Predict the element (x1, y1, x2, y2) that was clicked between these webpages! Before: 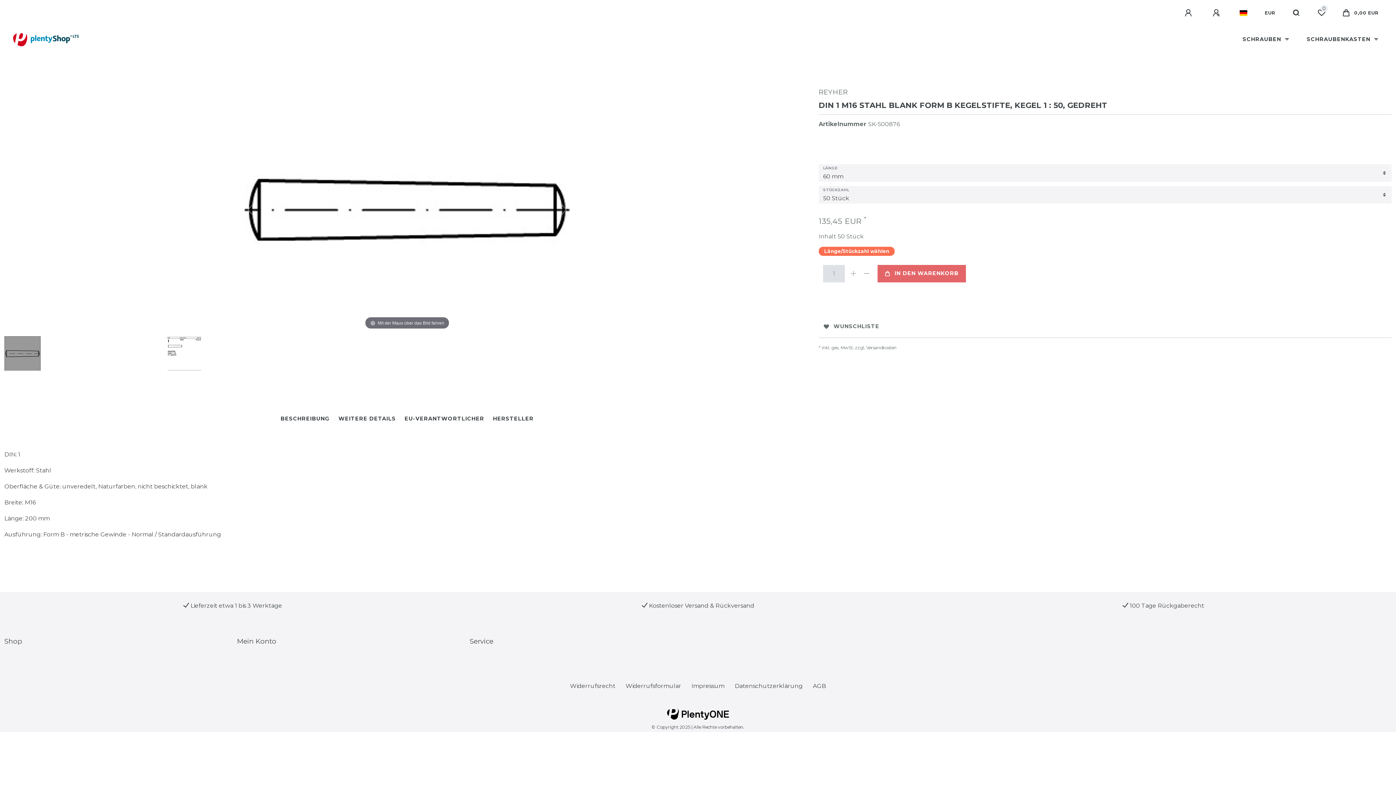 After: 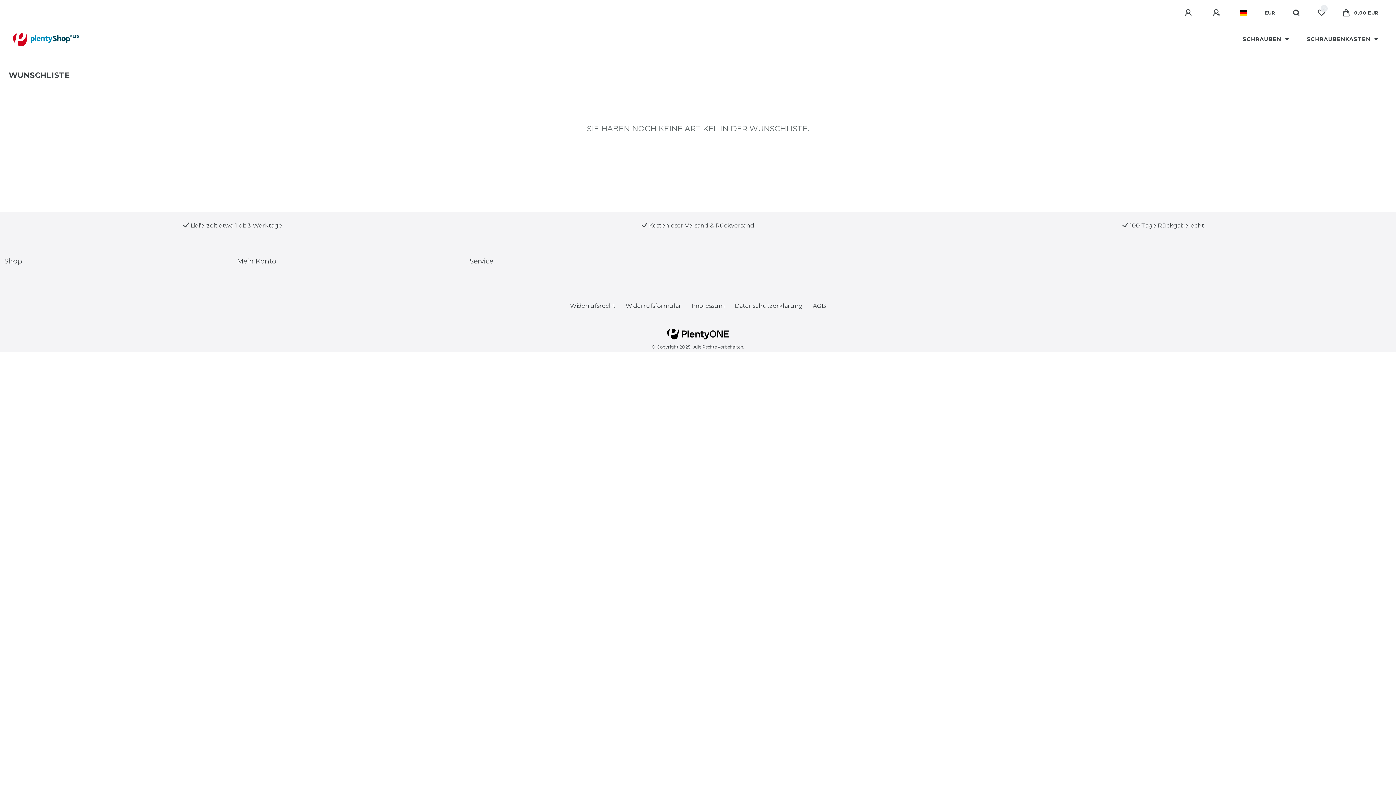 Action: label: Wunschliste bbox: (1309, 0, 1334, 26)